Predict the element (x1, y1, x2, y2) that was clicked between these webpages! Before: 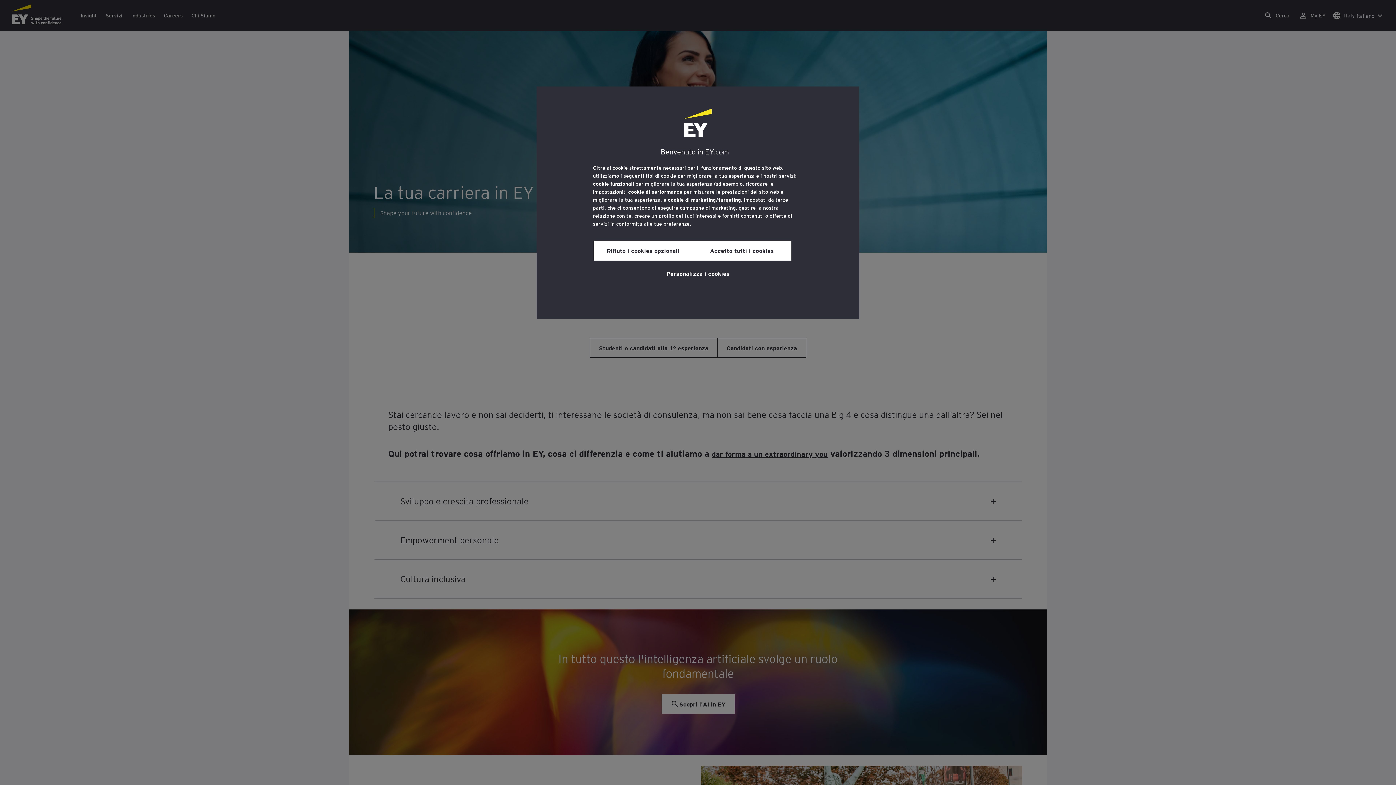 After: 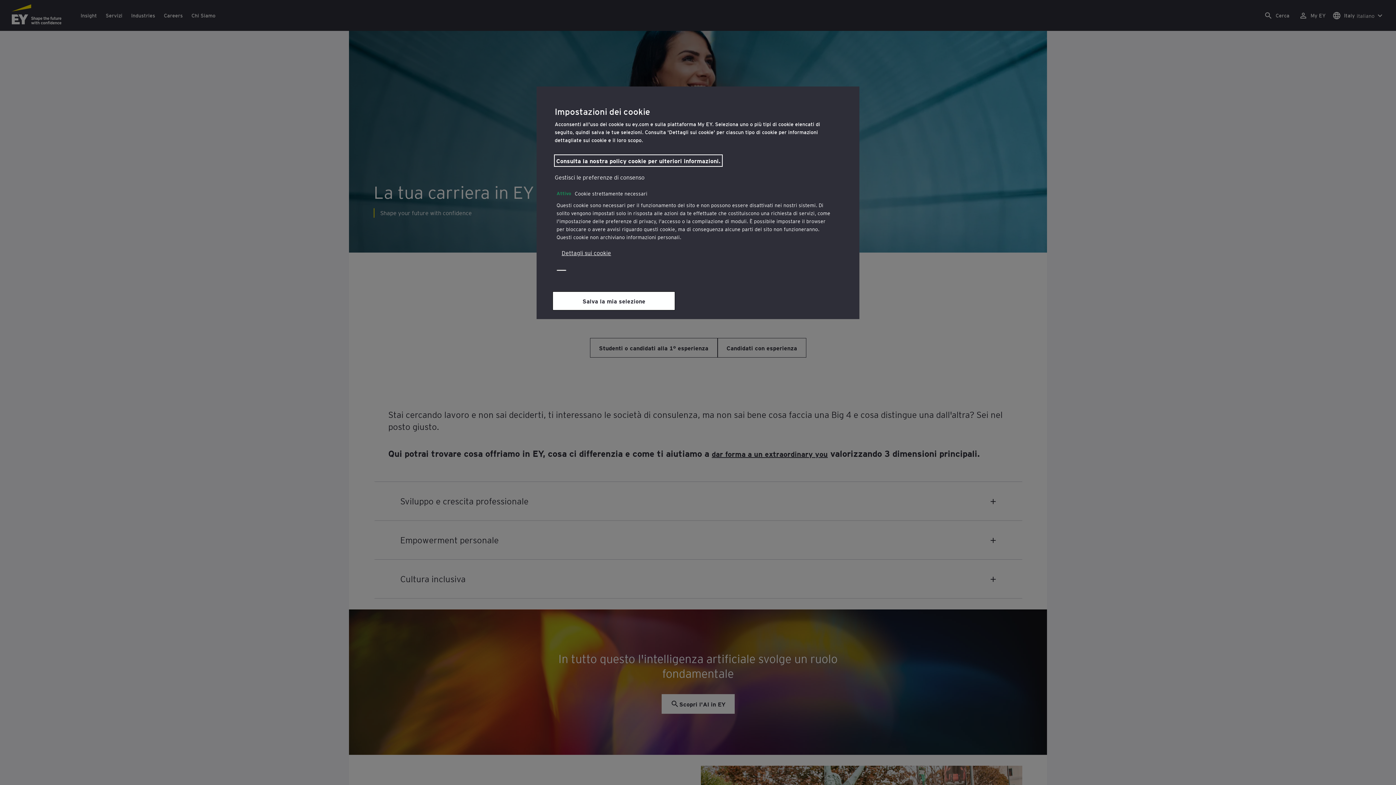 Action: label: Personalizza i cookies bbox: (666, 264, 729, 281)